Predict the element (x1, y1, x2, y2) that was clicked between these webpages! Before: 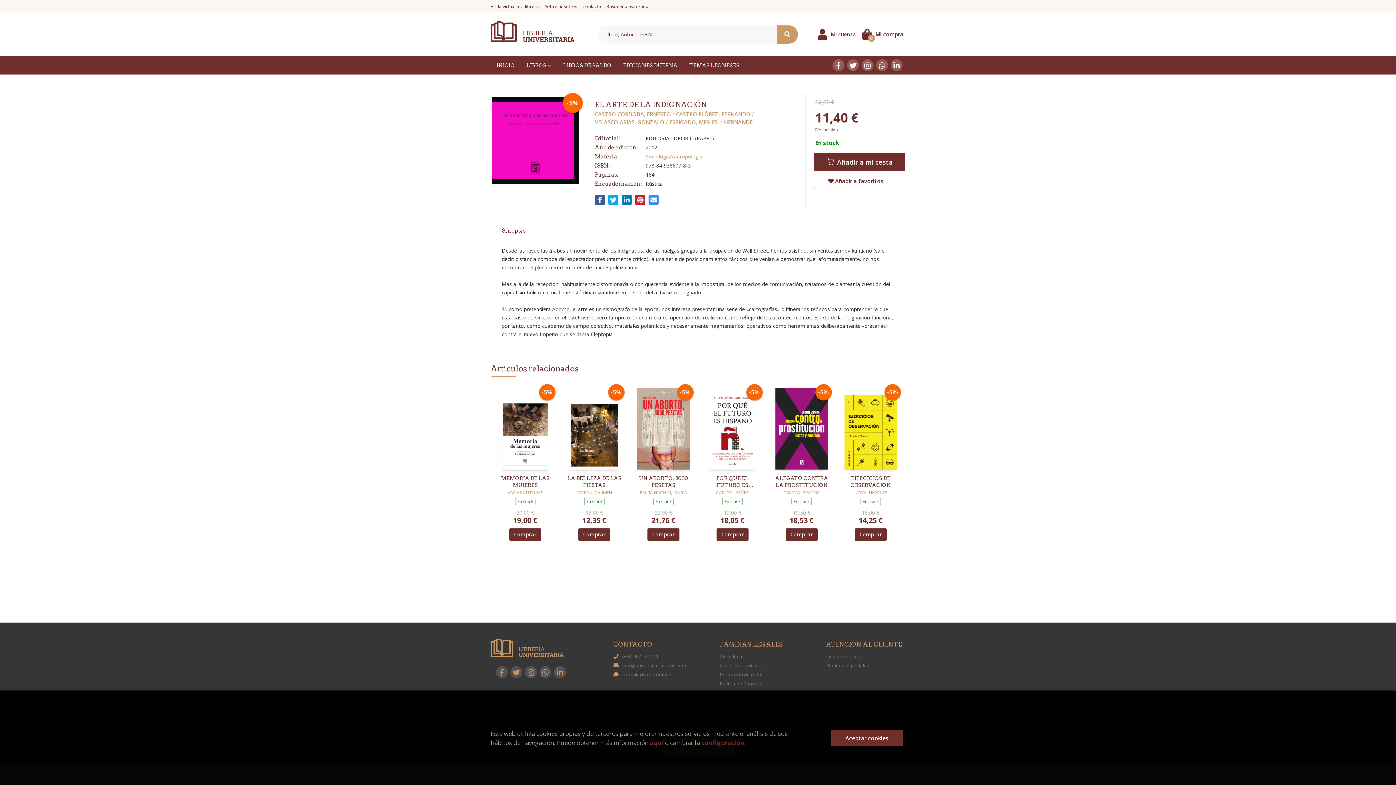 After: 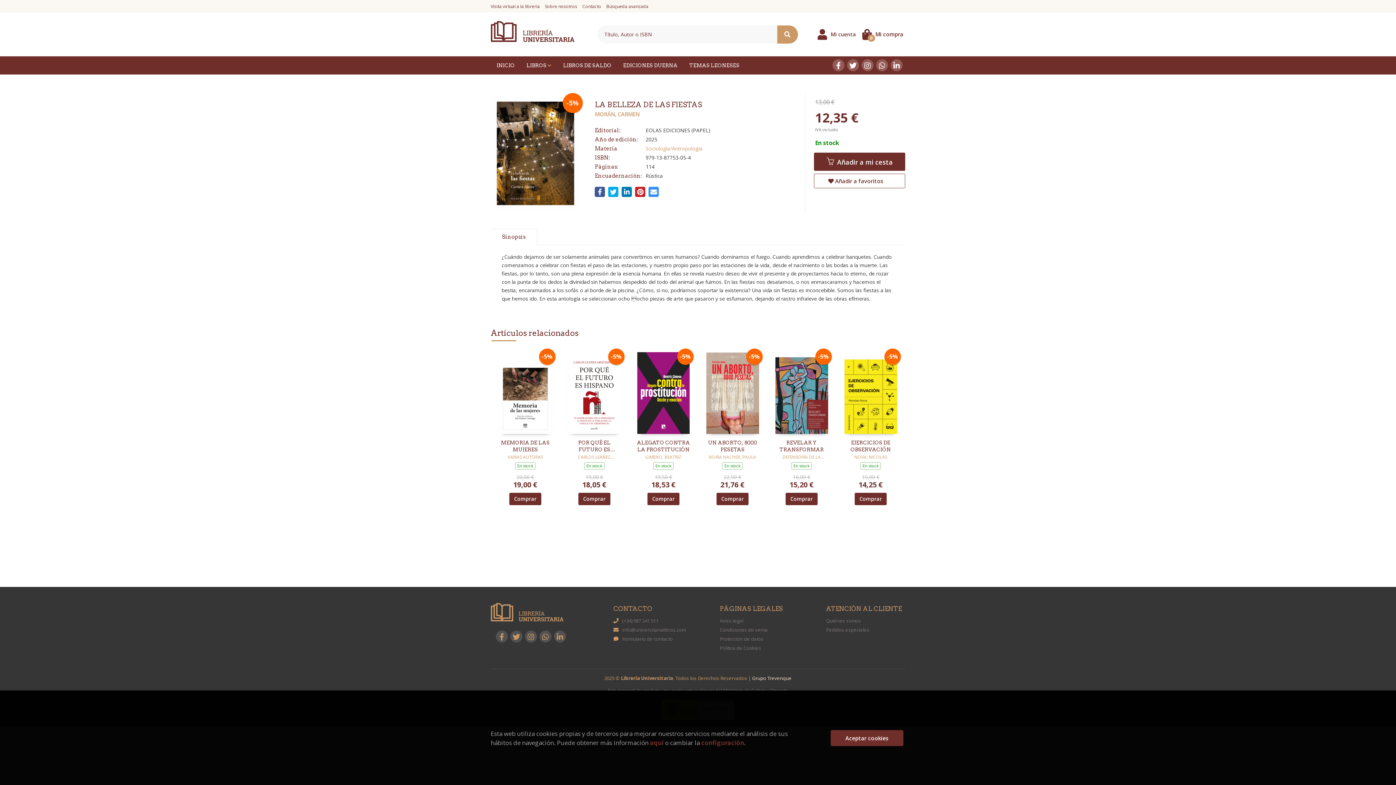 Action: label: -5% bbox: (568, 424, 620, 431)